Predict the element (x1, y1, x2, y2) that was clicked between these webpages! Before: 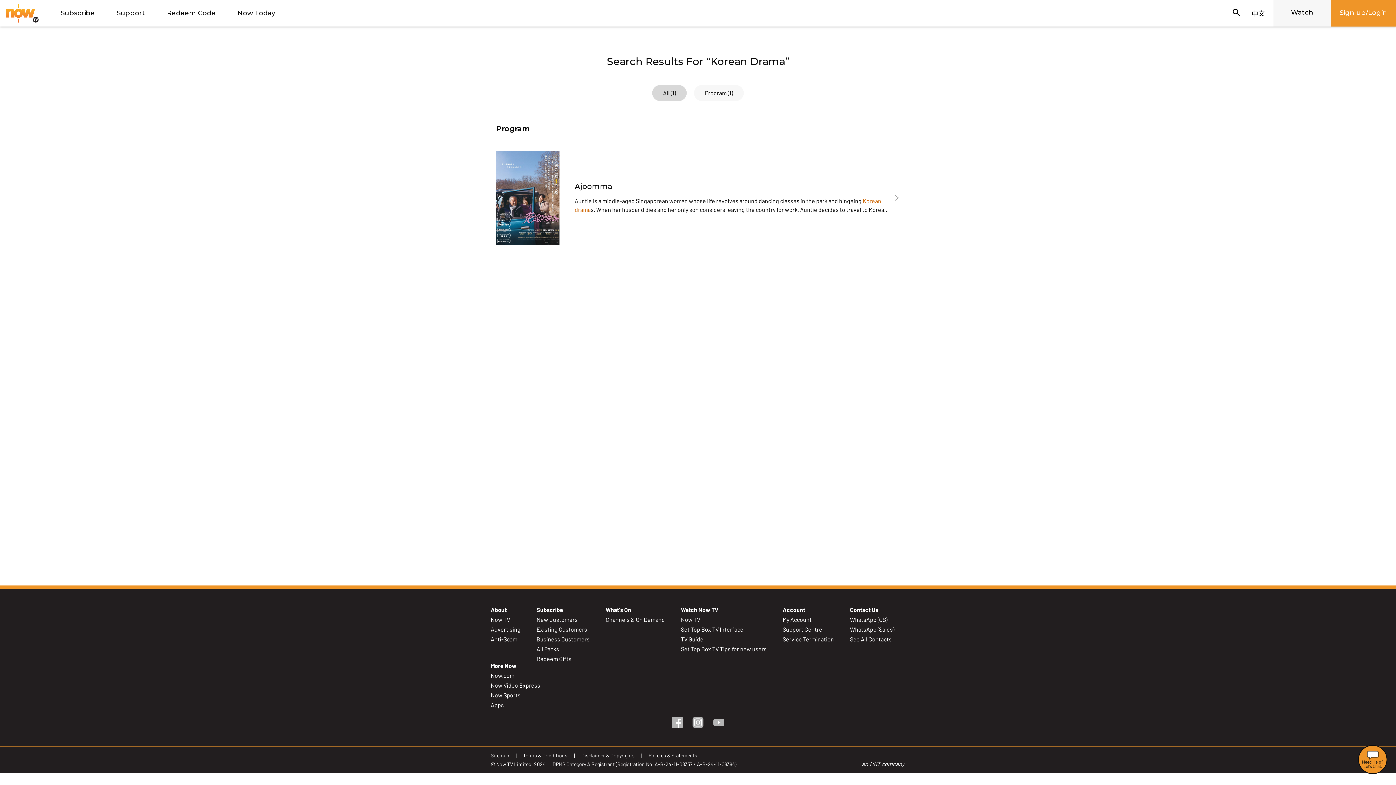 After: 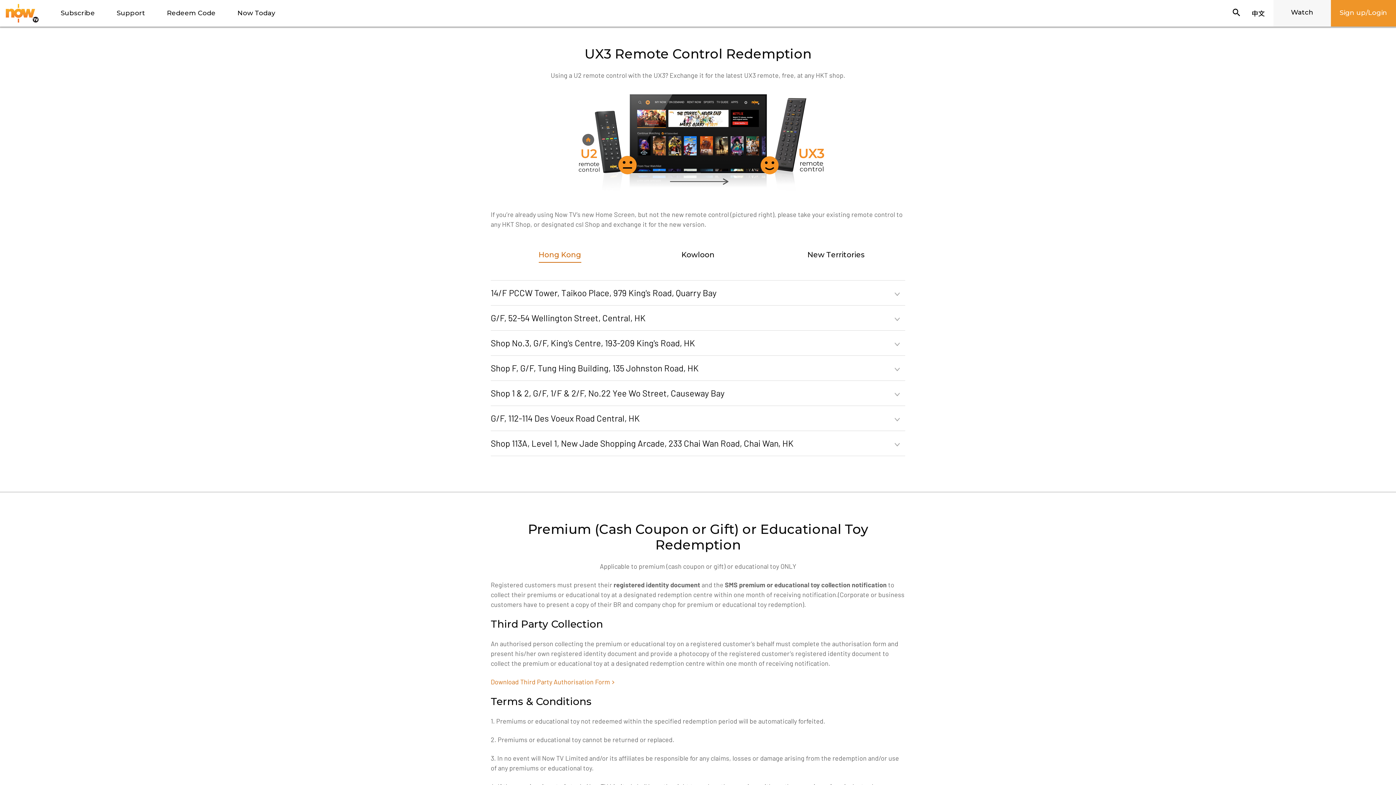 Action: label: Redeem Gifts bbox: (536, 655, 571, 662)